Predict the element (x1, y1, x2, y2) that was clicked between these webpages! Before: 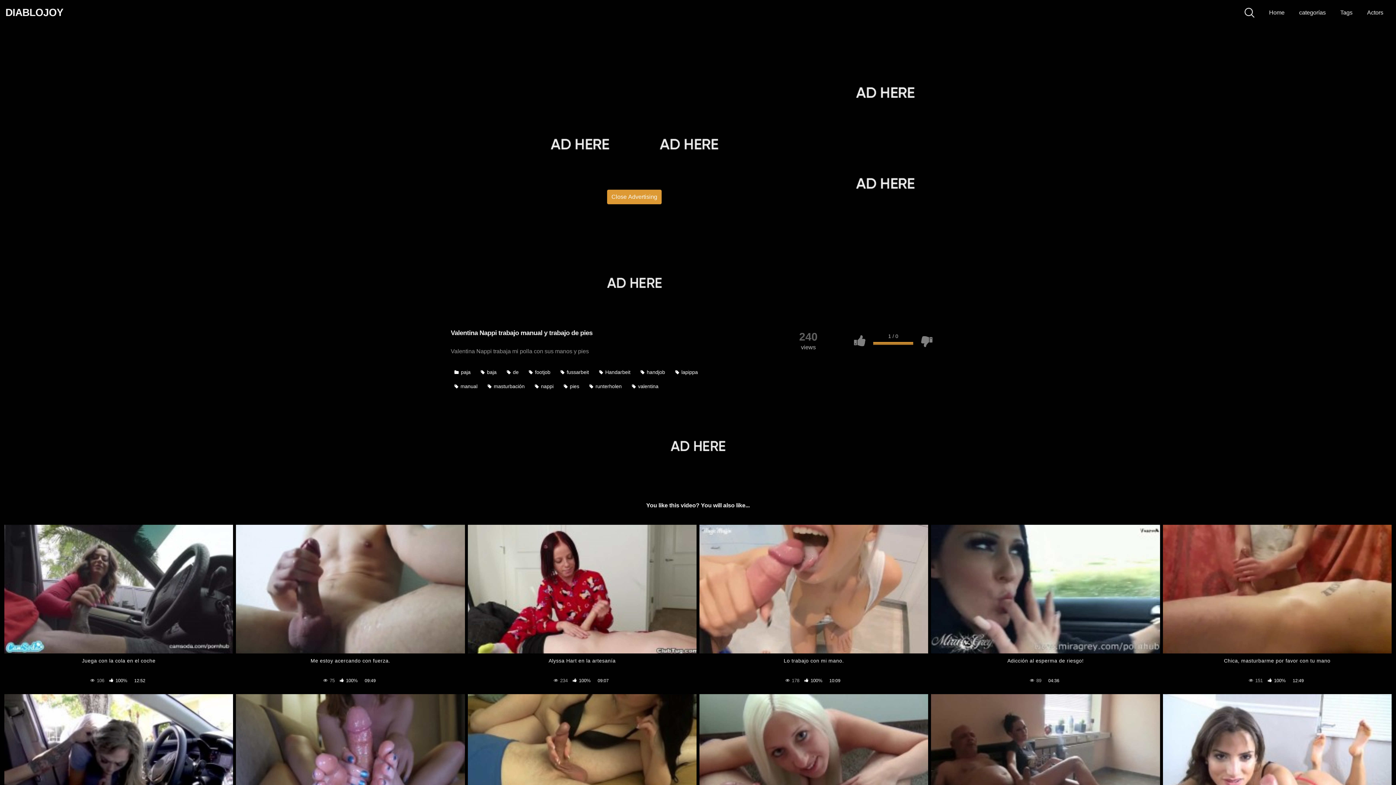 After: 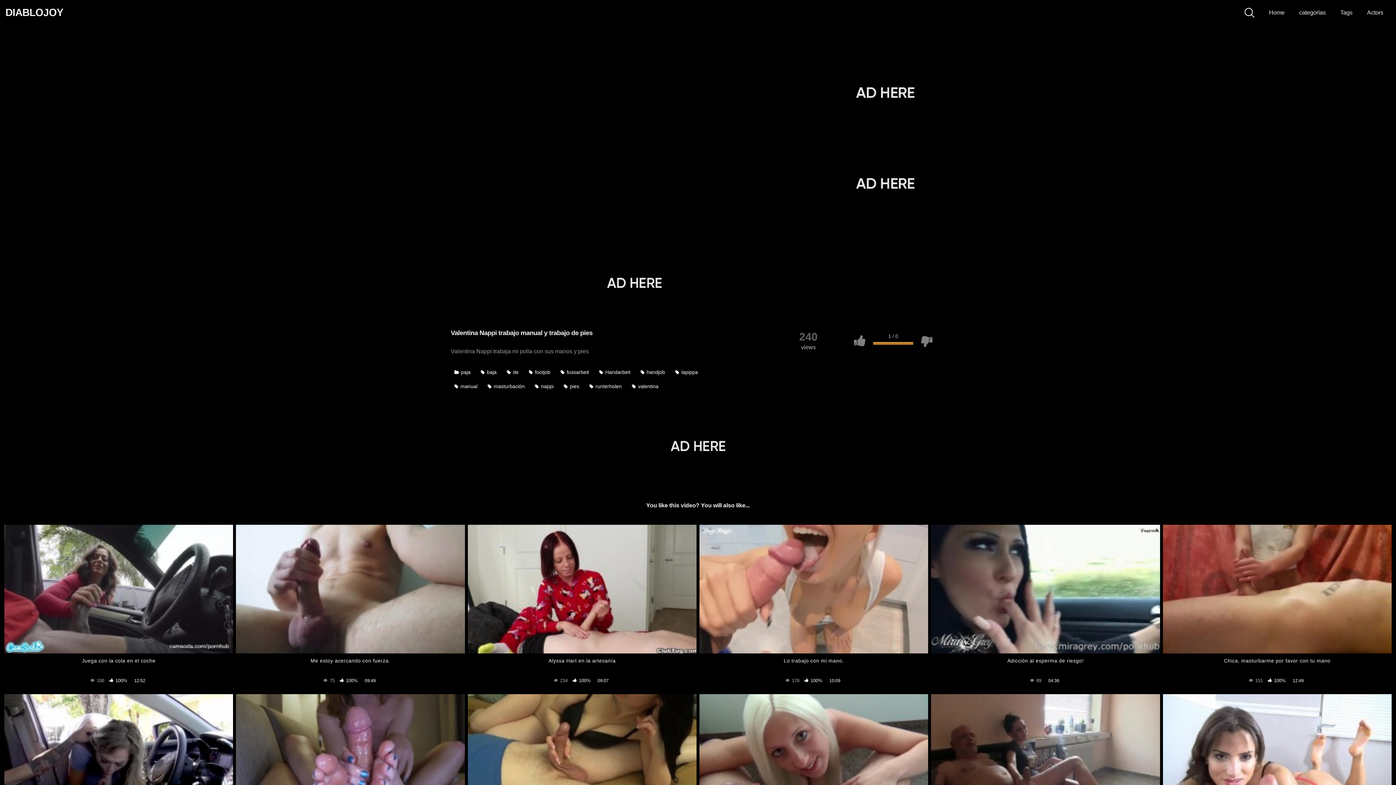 Action: bbox: (607, 189, 661, 204) label: Close Advertising